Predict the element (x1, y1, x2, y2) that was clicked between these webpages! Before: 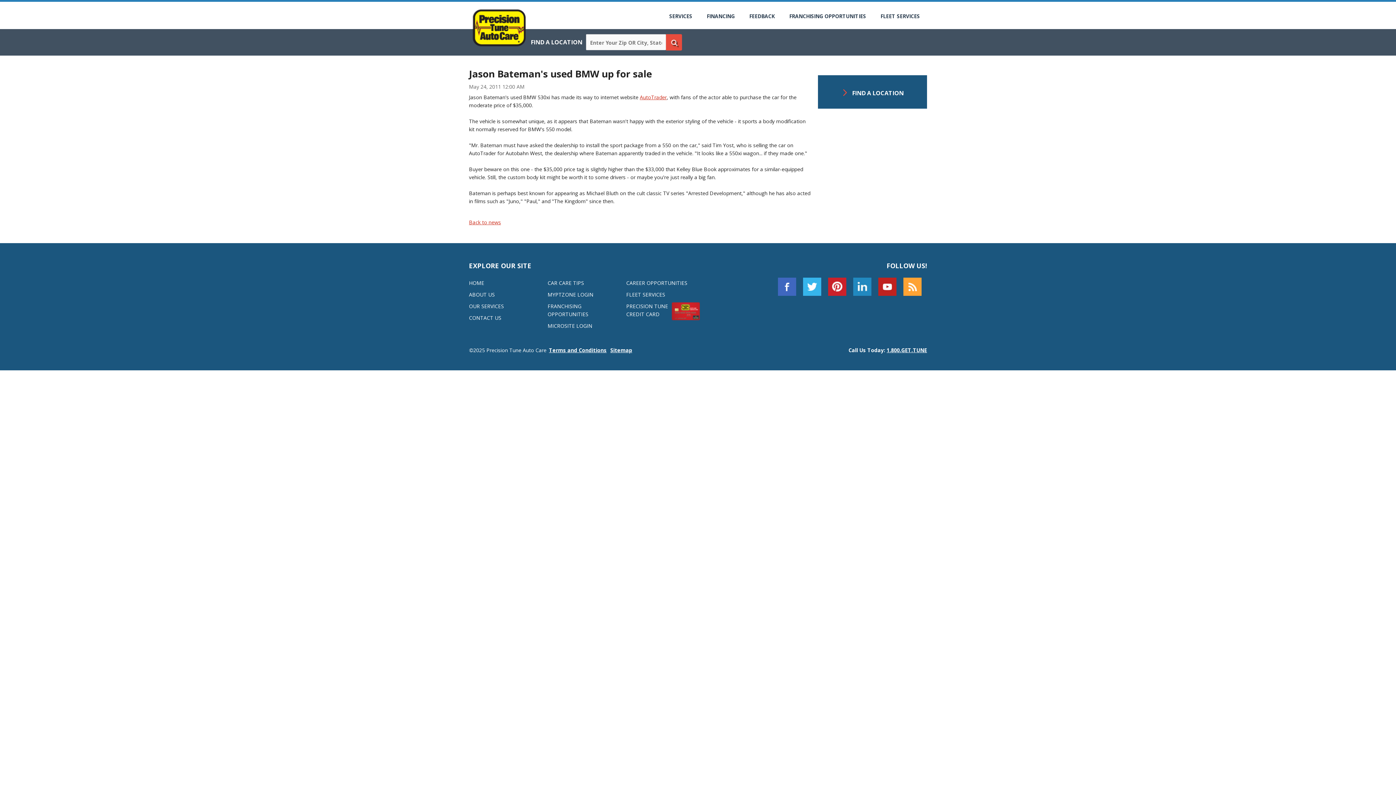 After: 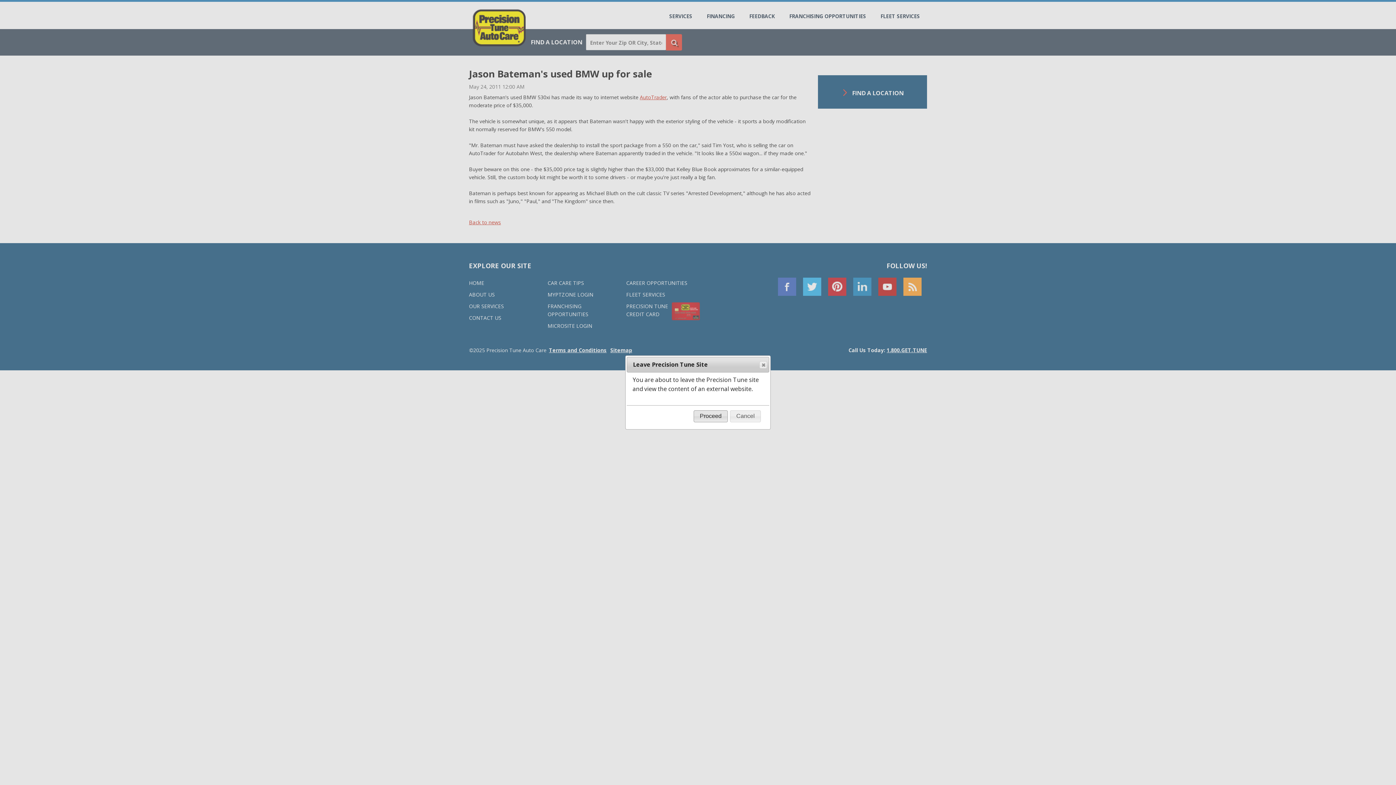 Action: bbox: (803, 277, 821, 295)